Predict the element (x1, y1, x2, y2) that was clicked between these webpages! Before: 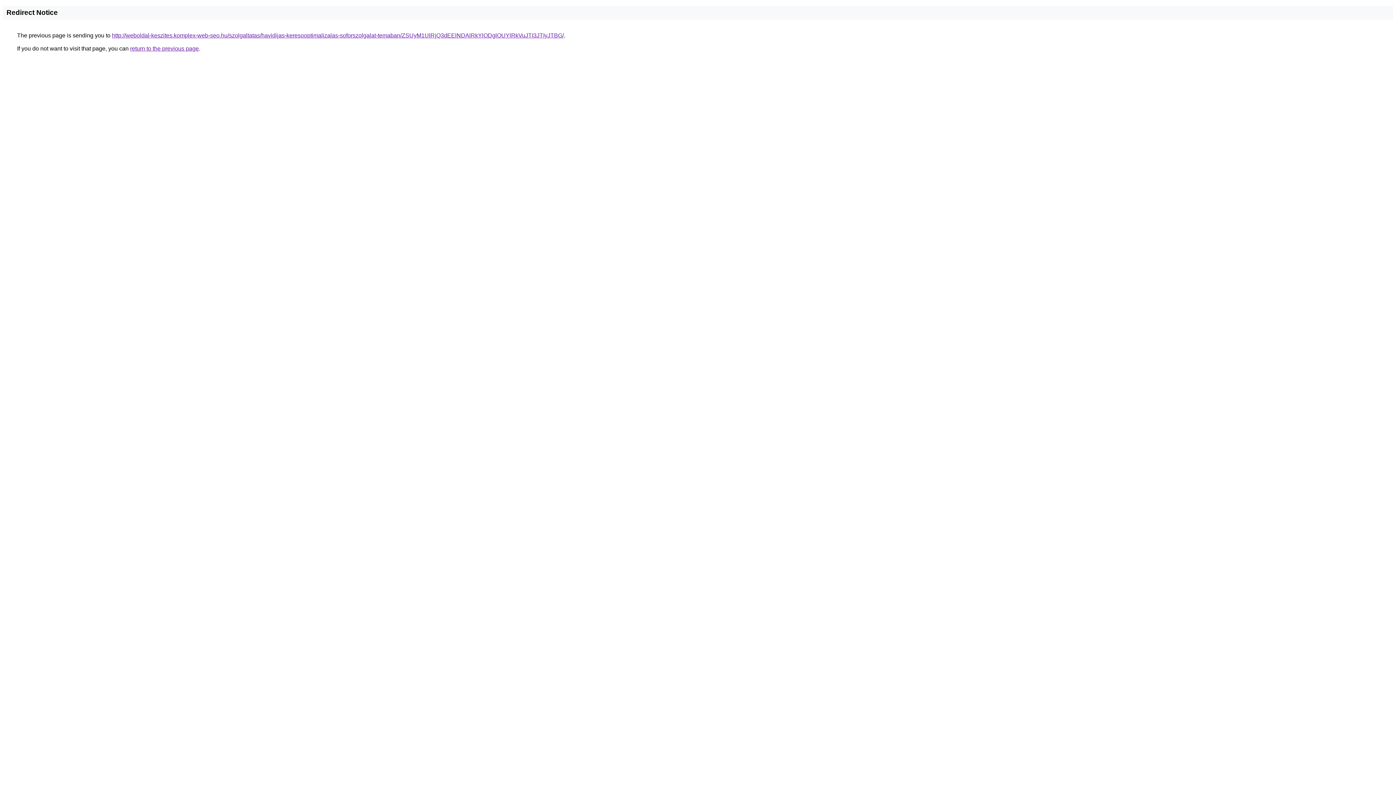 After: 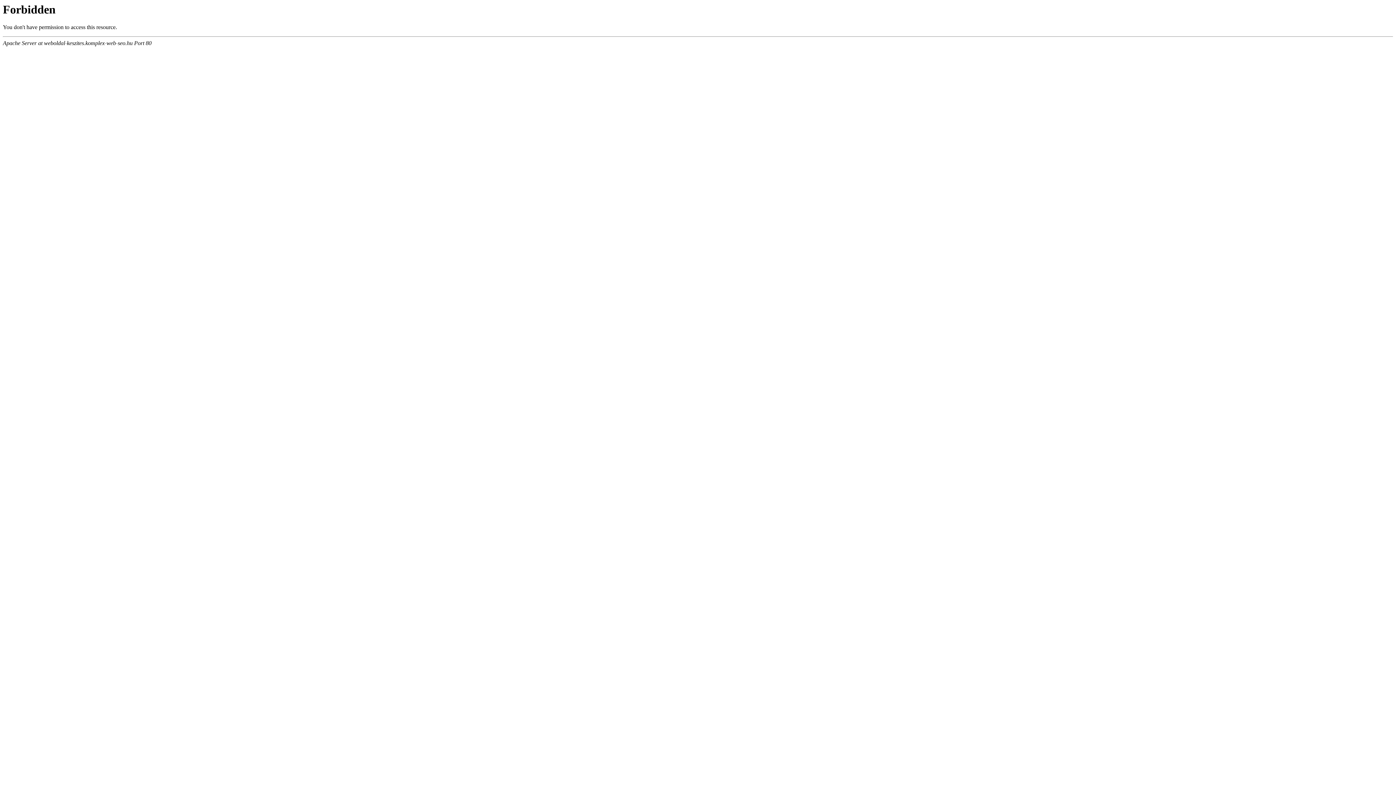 Action: bbox: (112, 32, 564, 38) label: http://weboldal-keszites.komplex-web-seo.hu/szolgaltatas/havidijas-keresooptimalizalas-soforszolgalat-temaban/ZSUyM1UlRjQ3dEElNDAlRkYlODglOUYlRkVuJTI3JTIyJTBG/